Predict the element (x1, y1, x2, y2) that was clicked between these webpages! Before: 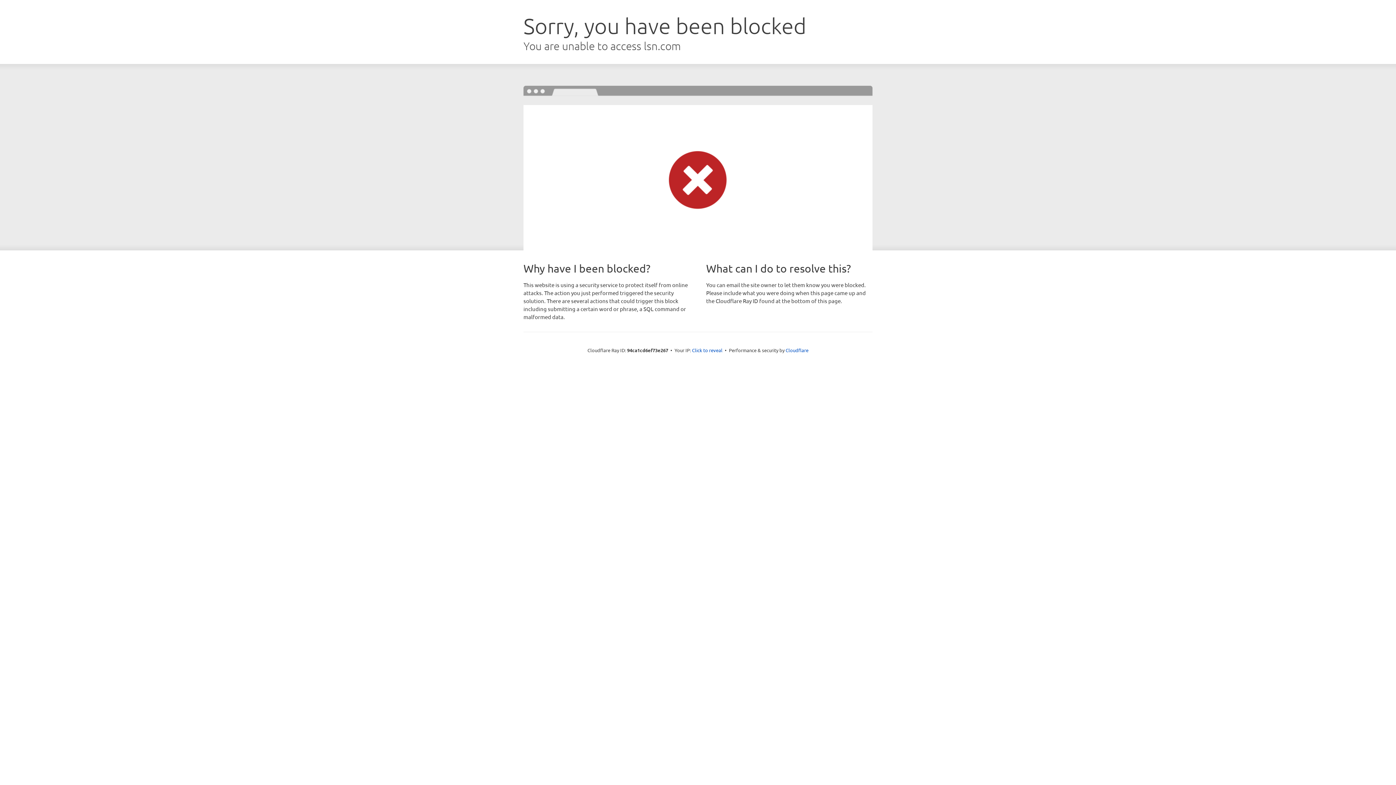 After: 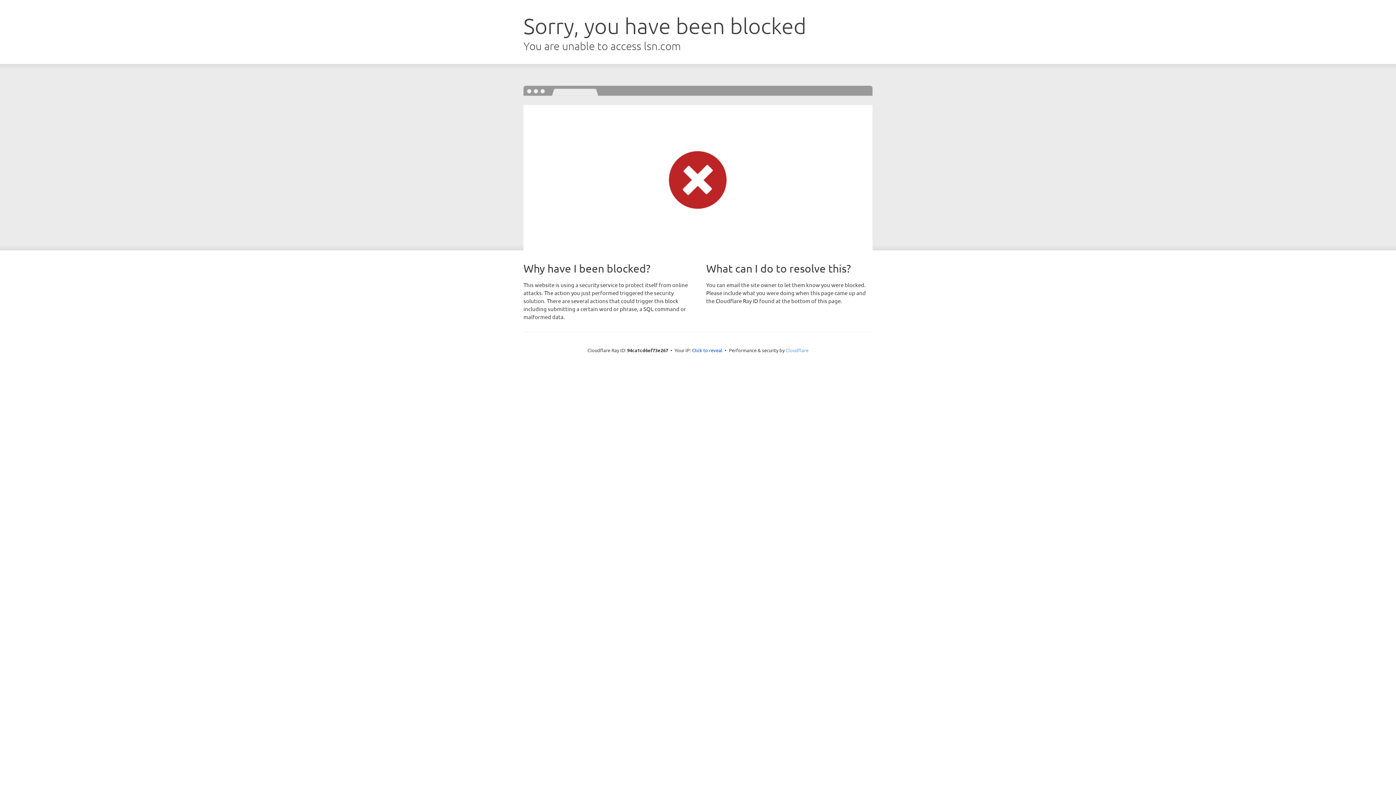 Action: bbox: (785, 347, 808, 353) label: Cloudflare